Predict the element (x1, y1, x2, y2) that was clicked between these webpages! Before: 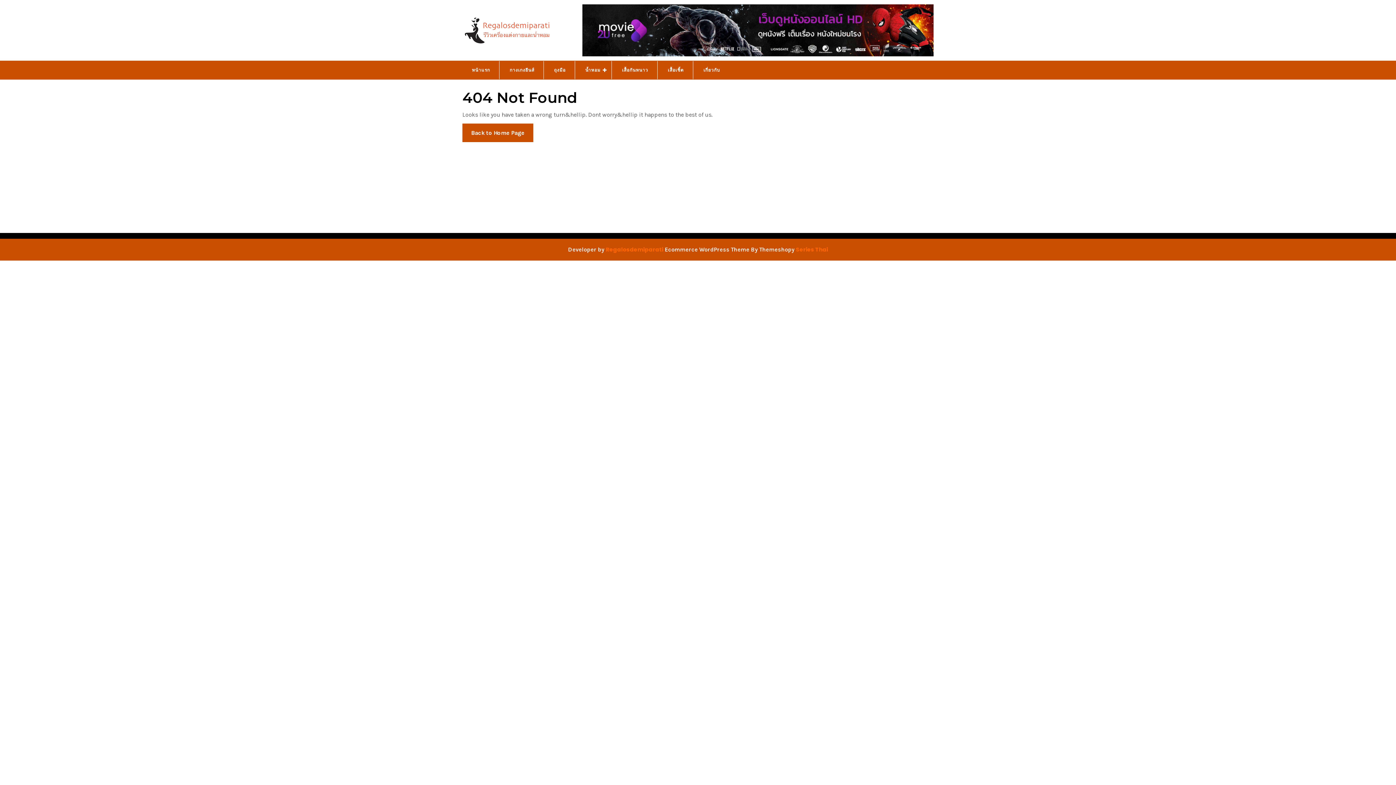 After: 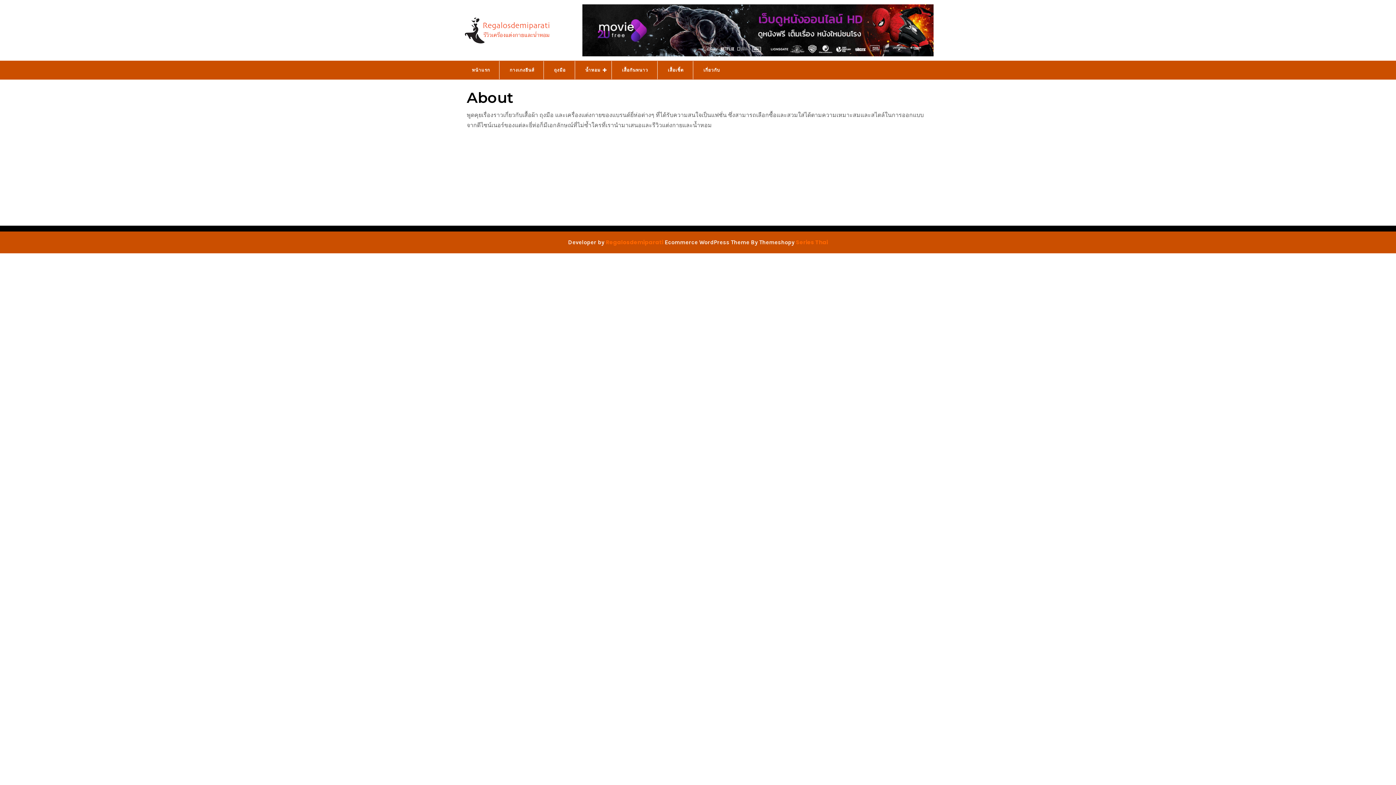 Action: bbox: (694, 61, 729, 79) label: เกี่ยวกับ